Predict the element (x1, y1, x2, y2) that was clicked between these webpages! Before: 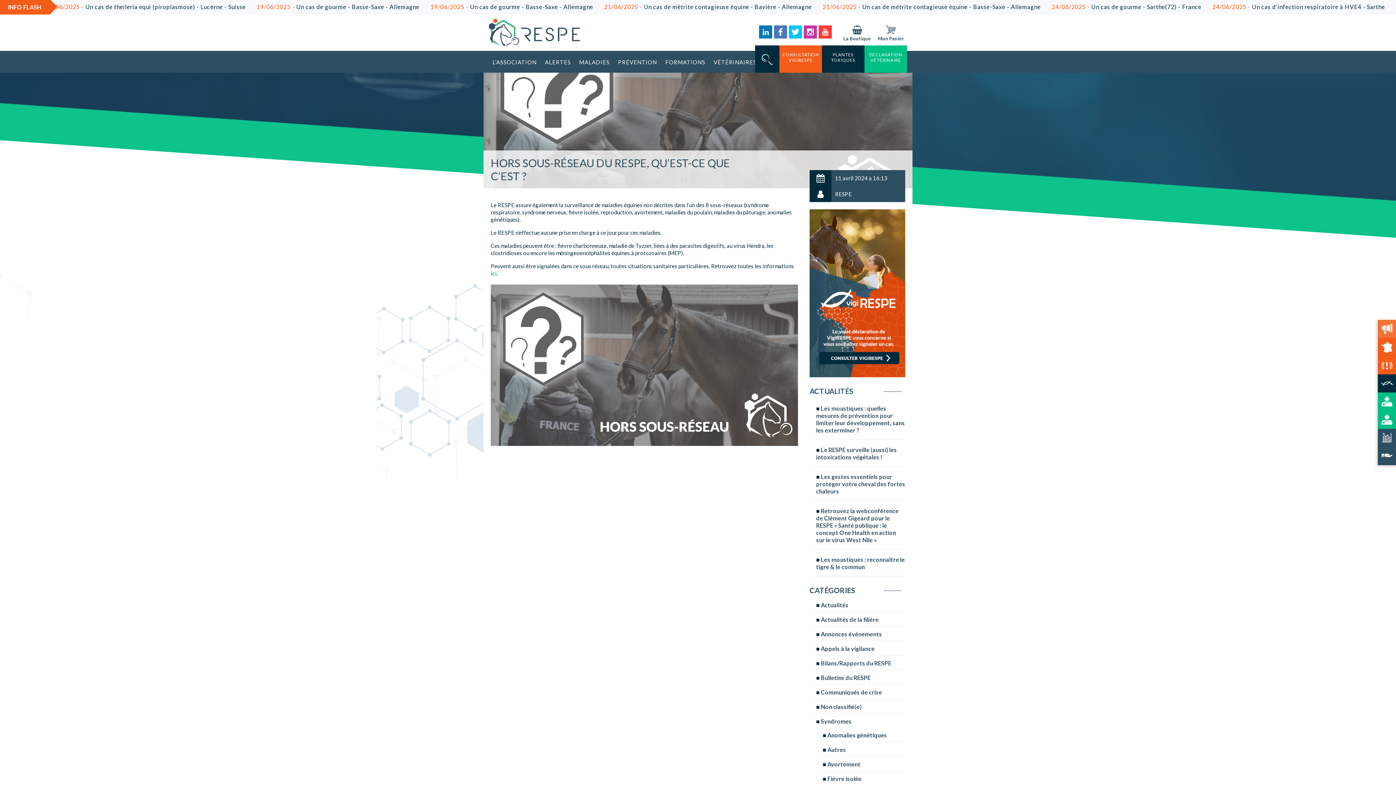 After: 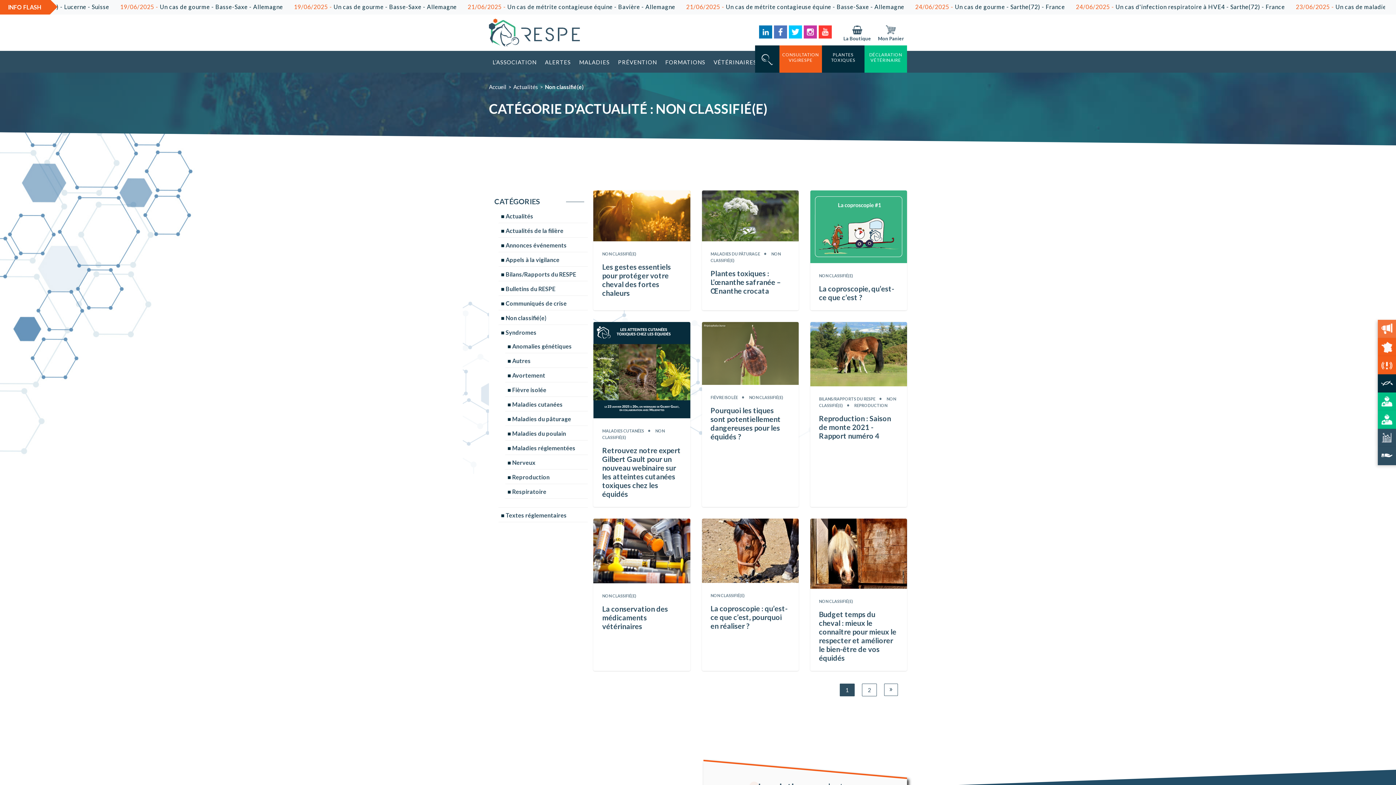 Action: bbox: (821, 703, 861, 710) label: Non classifié(e)